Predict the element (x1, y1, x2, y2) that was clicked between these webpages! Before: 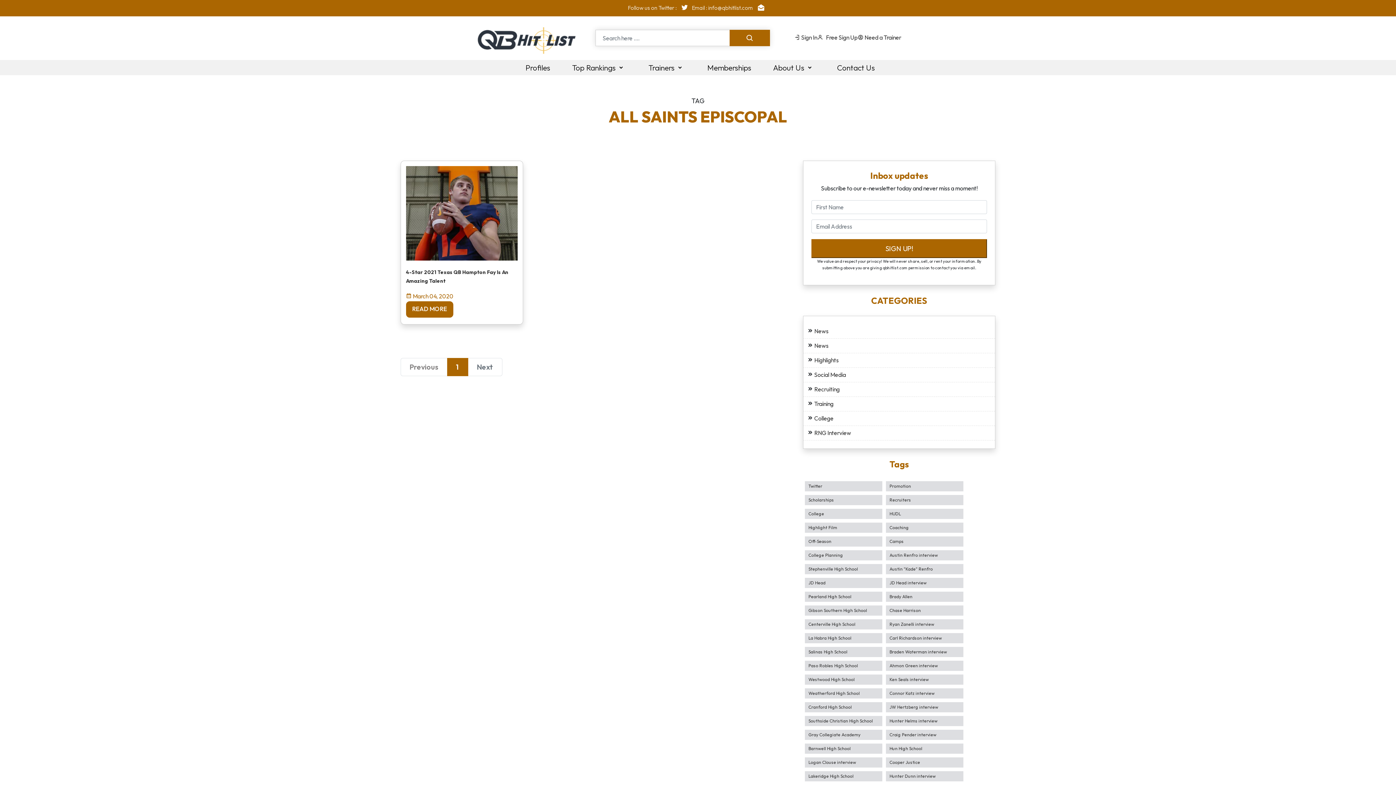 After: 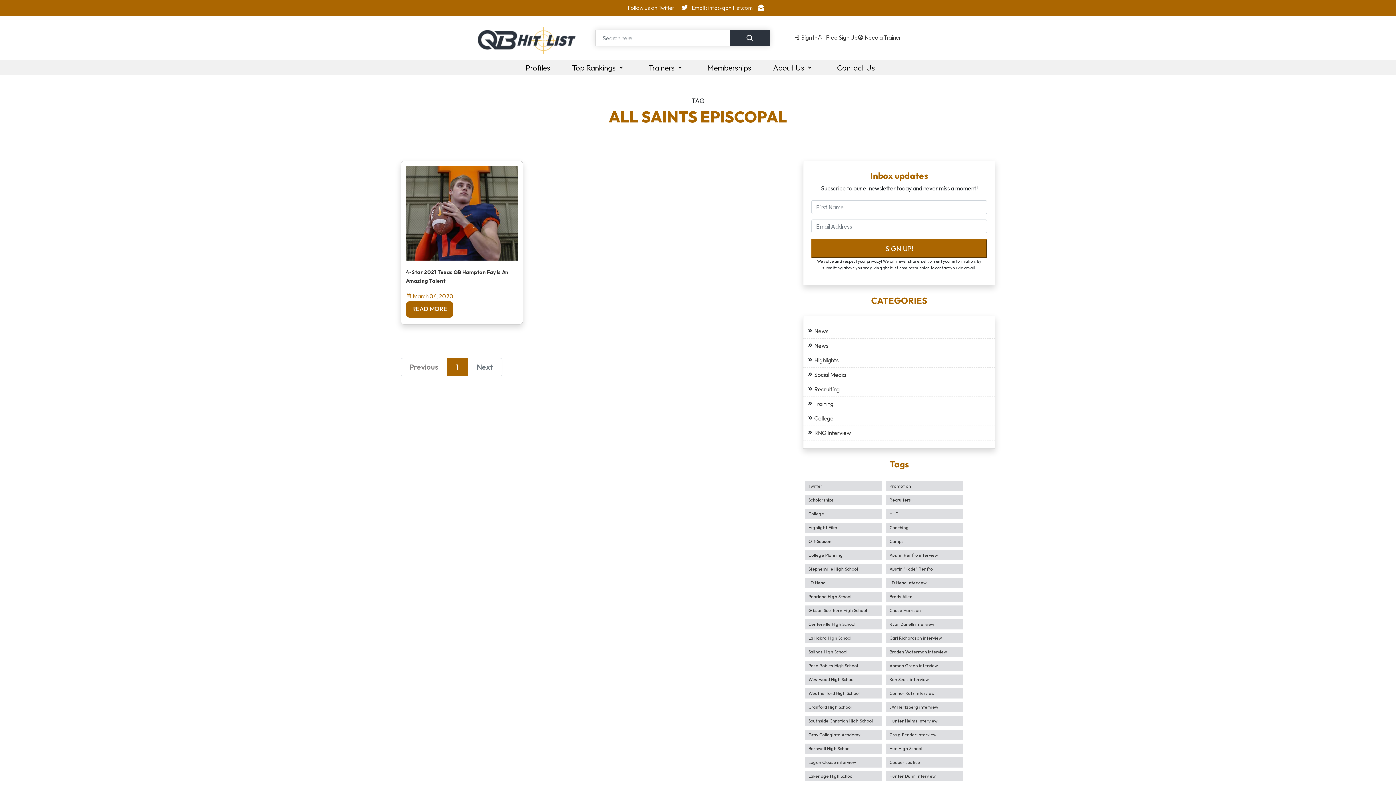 Action: bbox: (729, 29, 770, 46)